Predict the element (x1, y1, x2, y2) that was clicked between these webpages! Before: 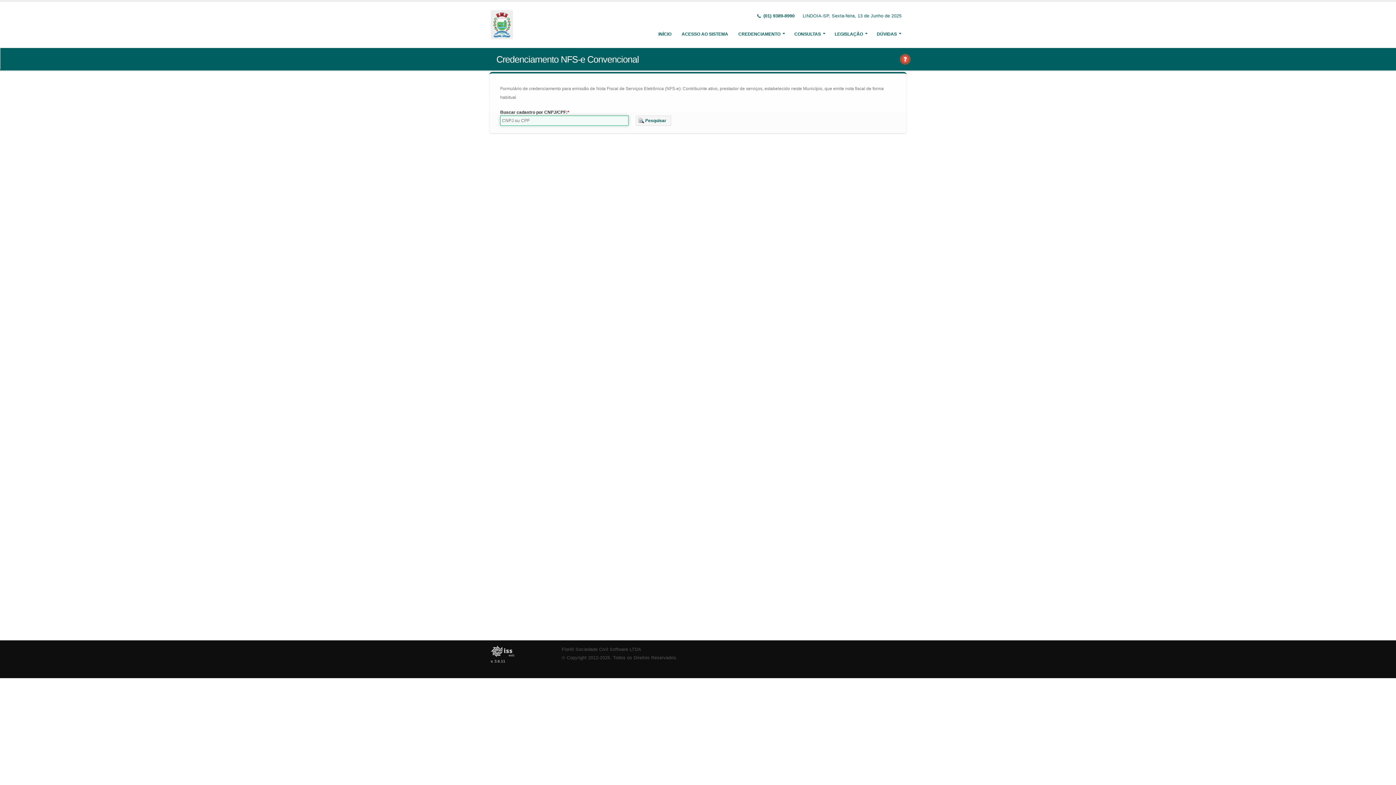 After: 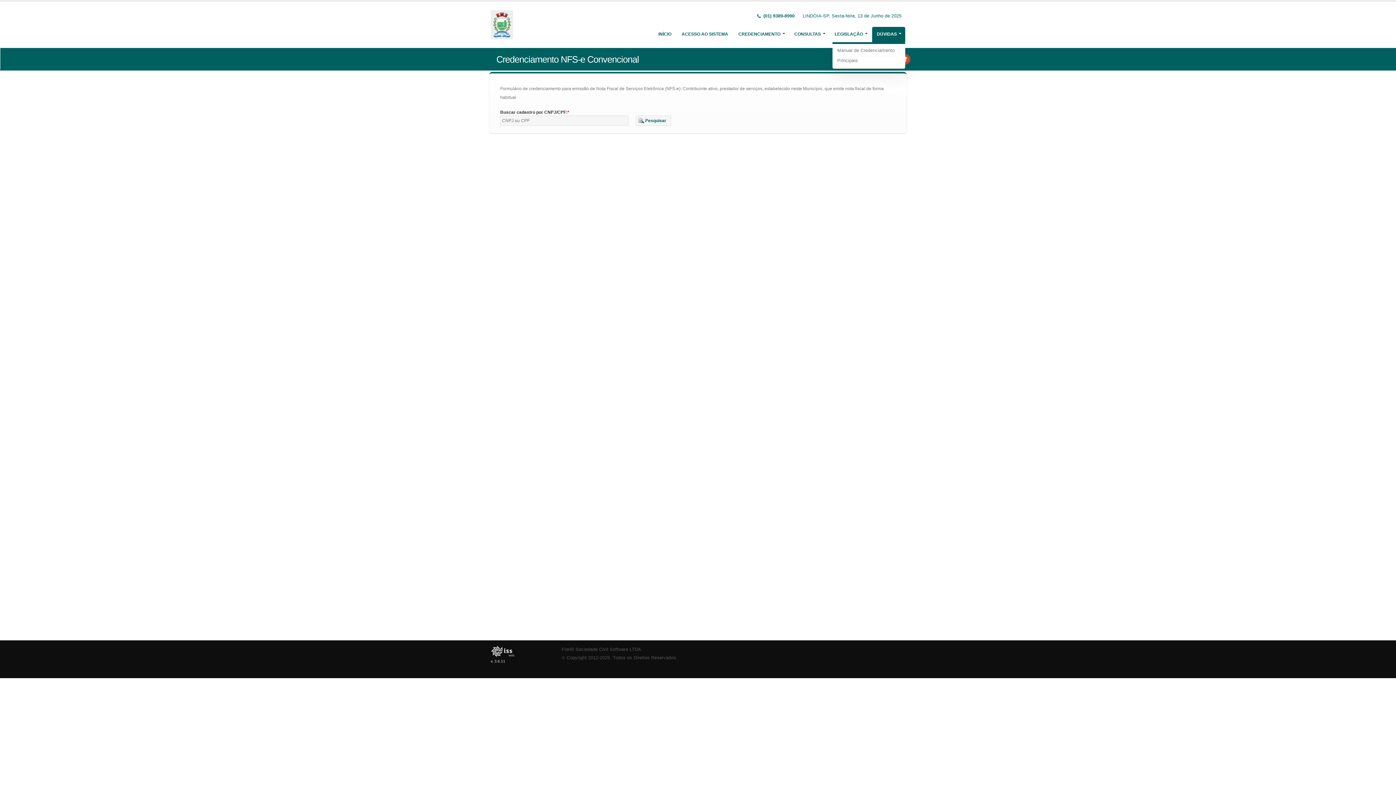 Action: label: DÚVIDAS bbox: (872, 26, 905, 41)